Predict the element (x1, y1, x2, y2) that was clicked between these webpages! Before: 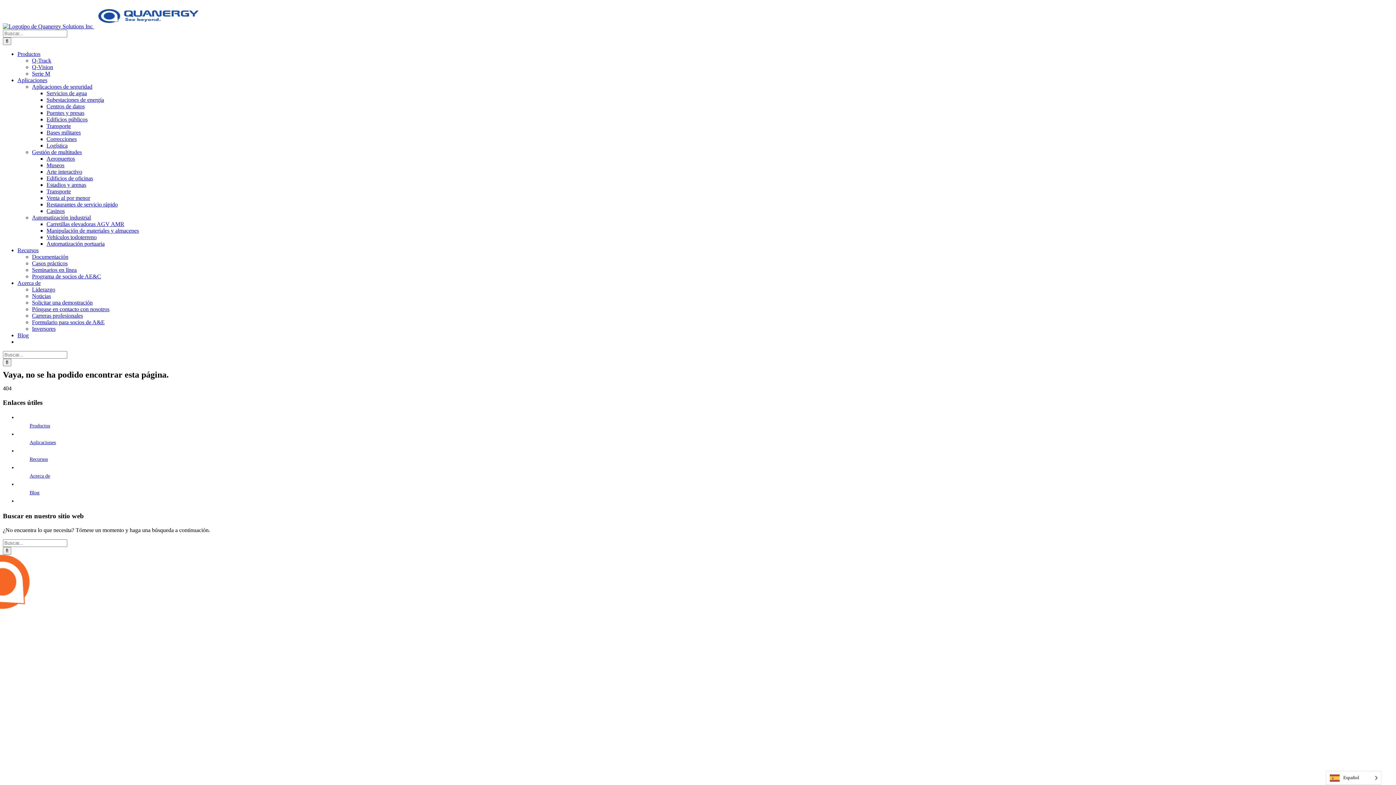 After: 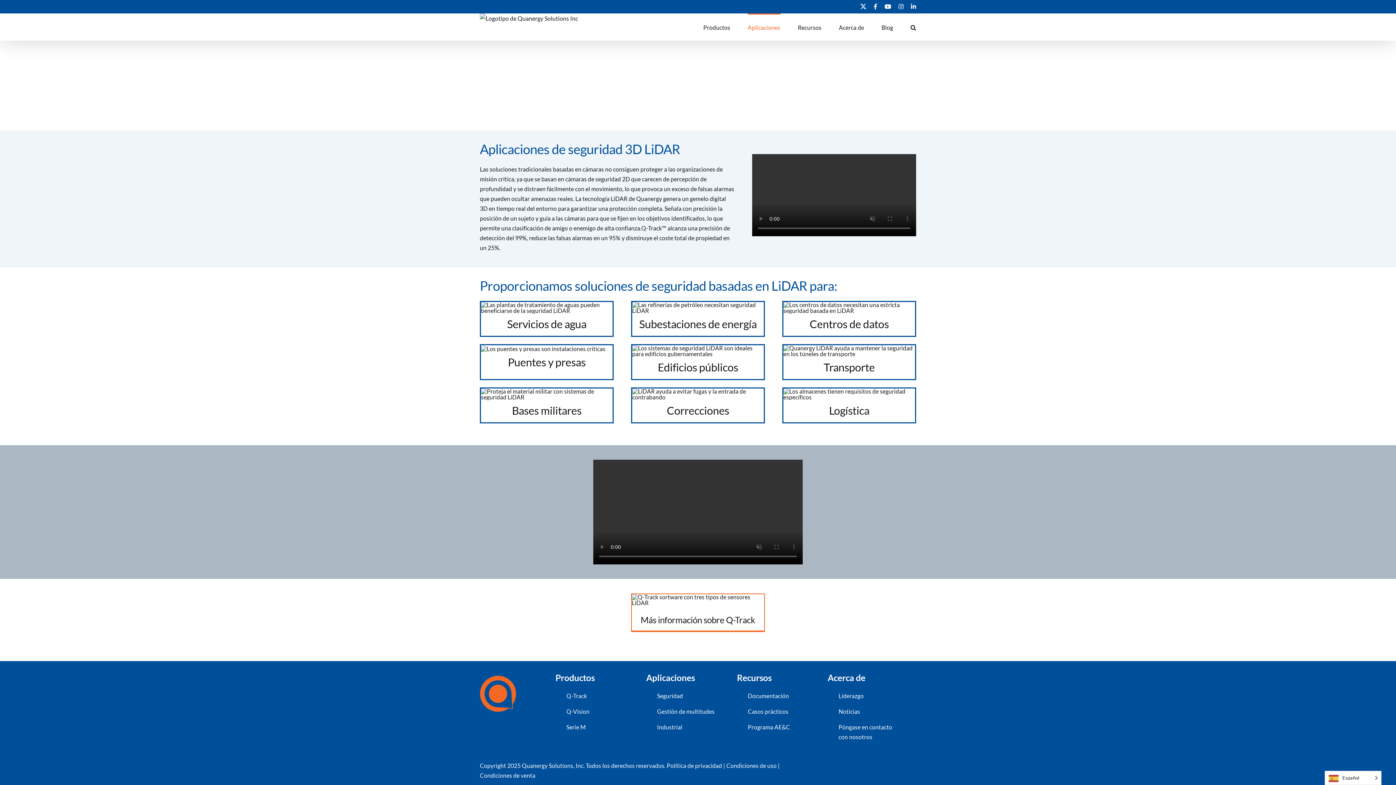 Action: bbox: (32, 83, 92, 89) label: Aplicaciones de seguridad